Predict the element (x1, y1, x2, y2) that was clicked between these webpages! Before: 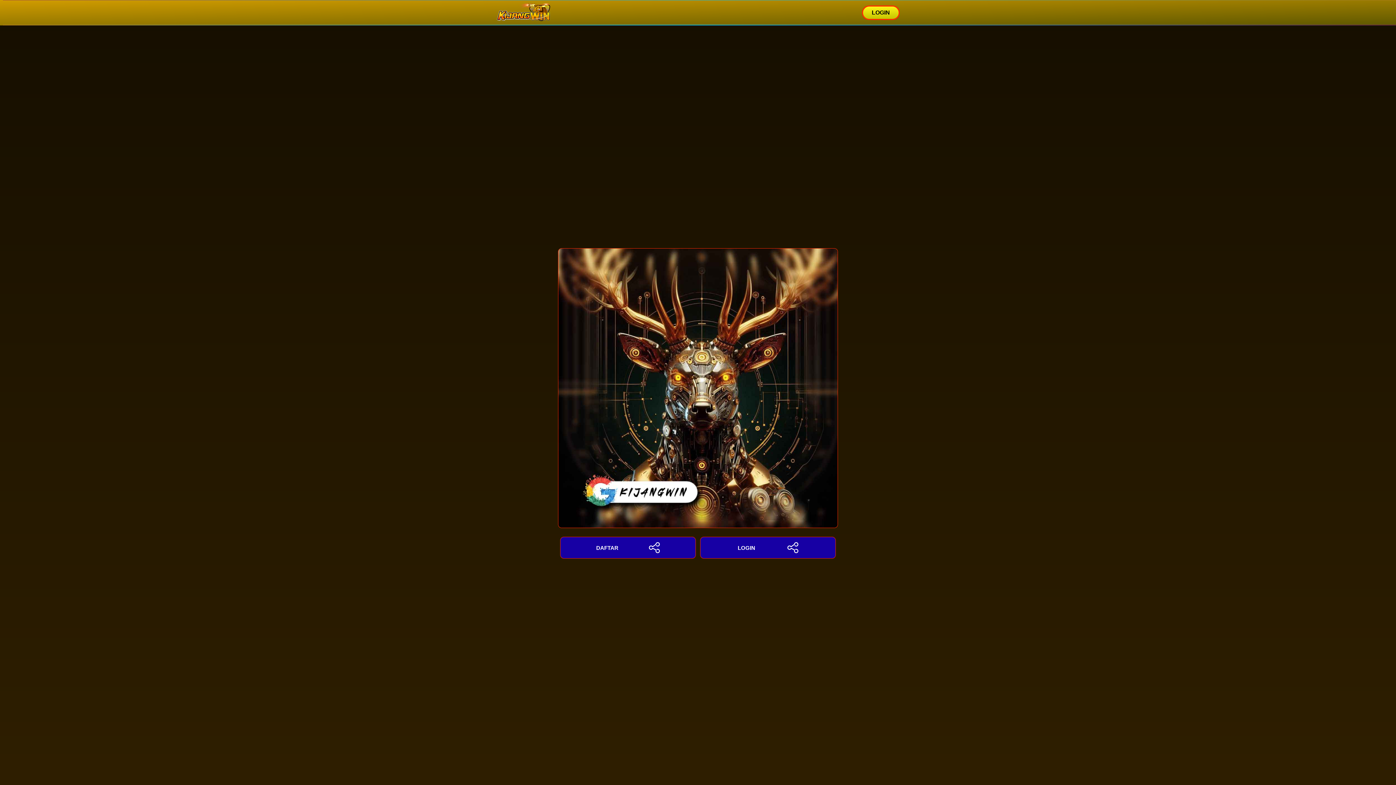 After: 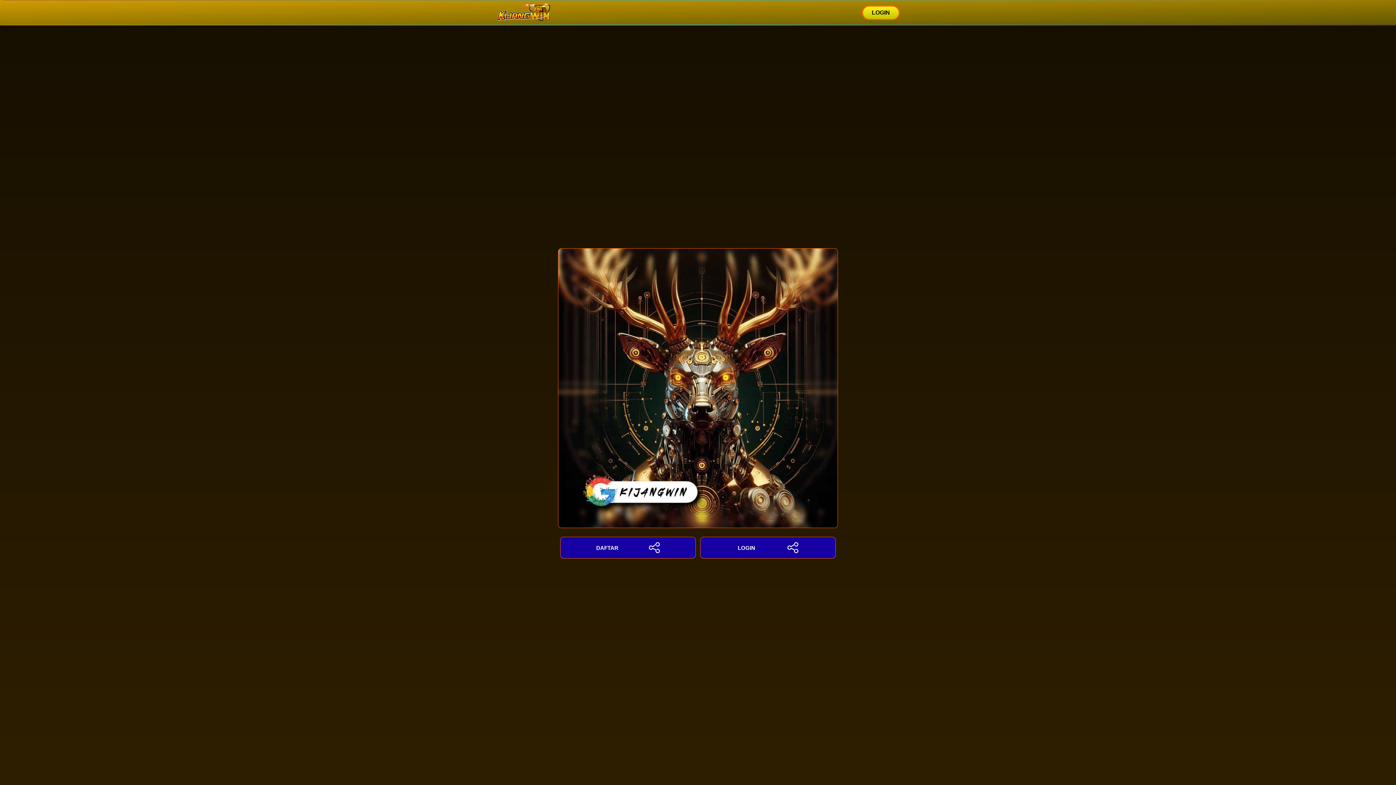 Action: bbox: (862, 5, 900, 20) label: LOGIN